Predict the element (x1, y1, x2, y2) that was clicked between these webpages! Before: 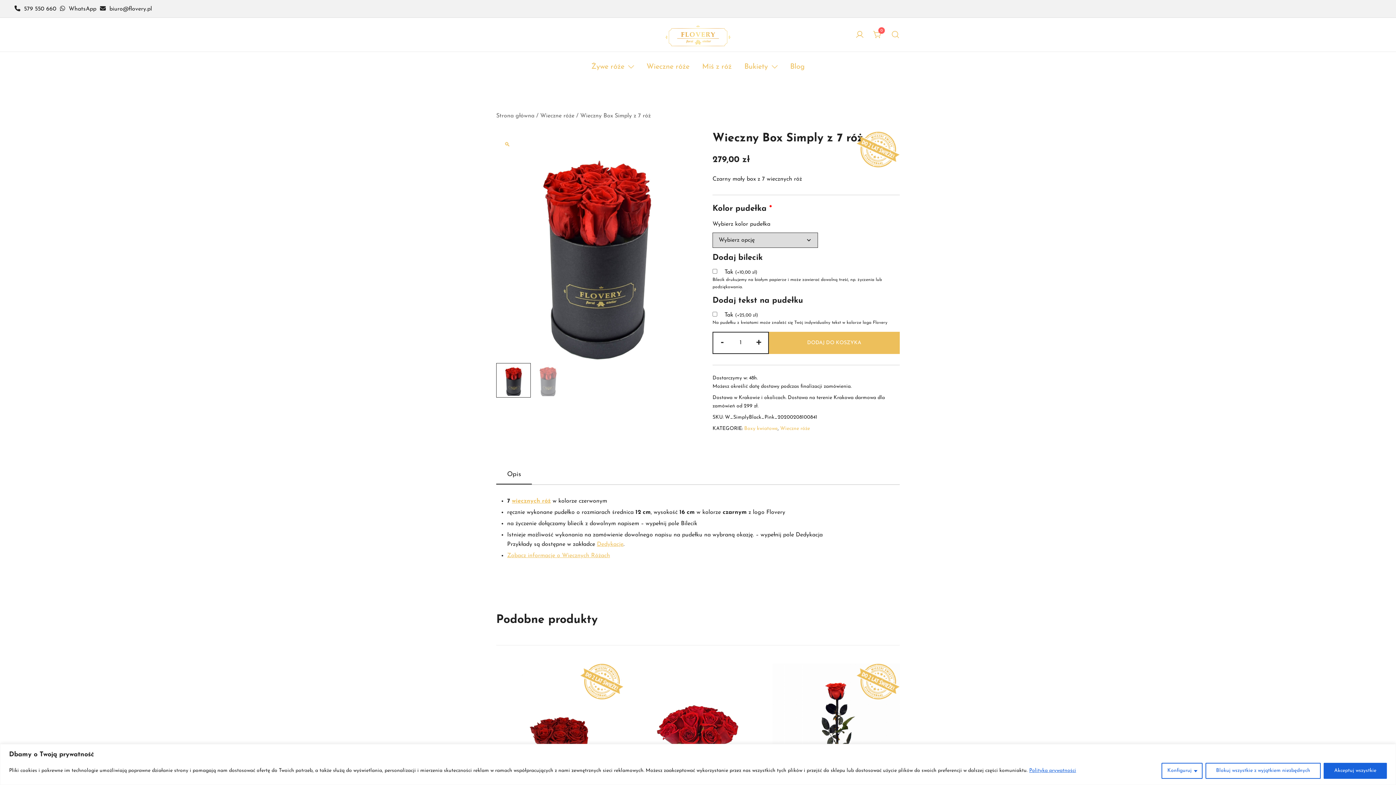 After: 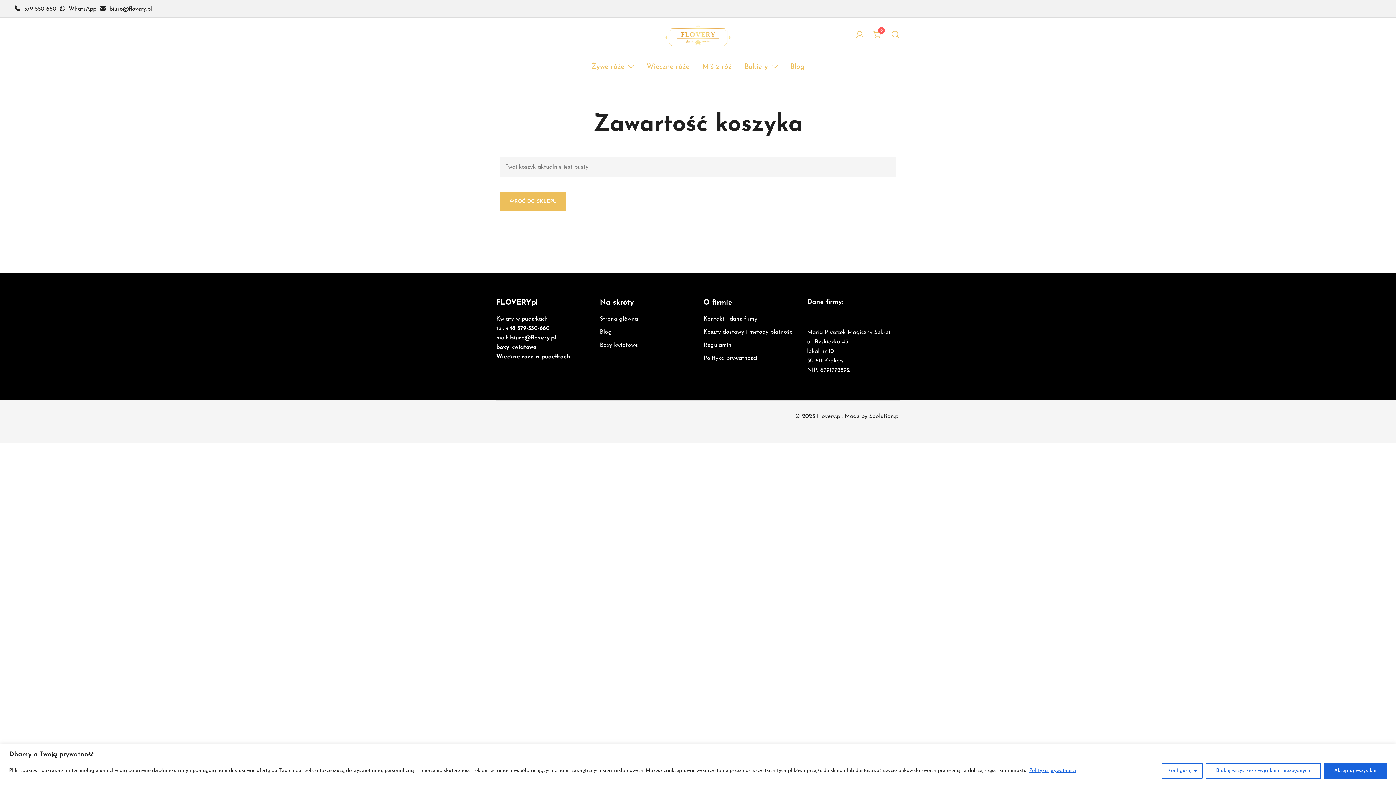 Action: label: 0 bbox: (873, 31, 882, 37)